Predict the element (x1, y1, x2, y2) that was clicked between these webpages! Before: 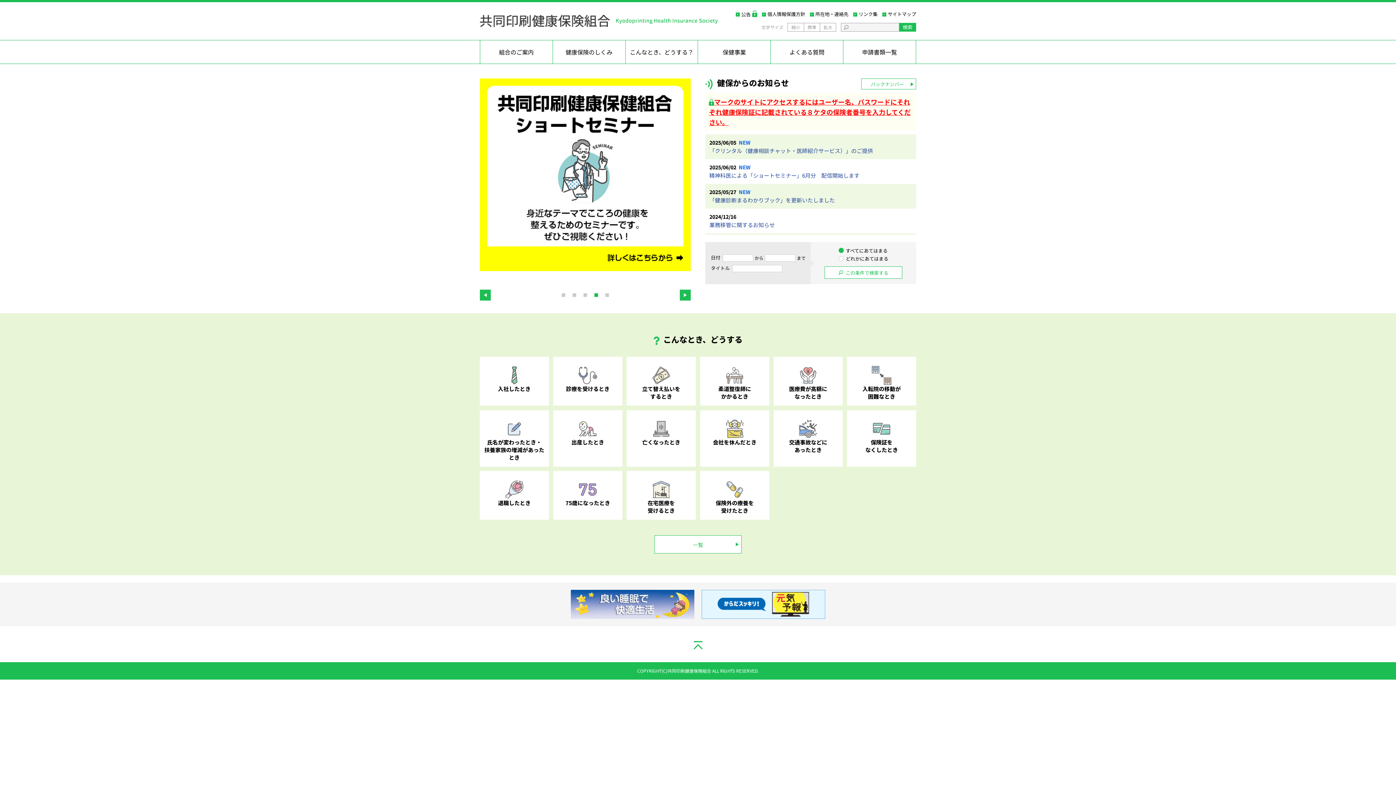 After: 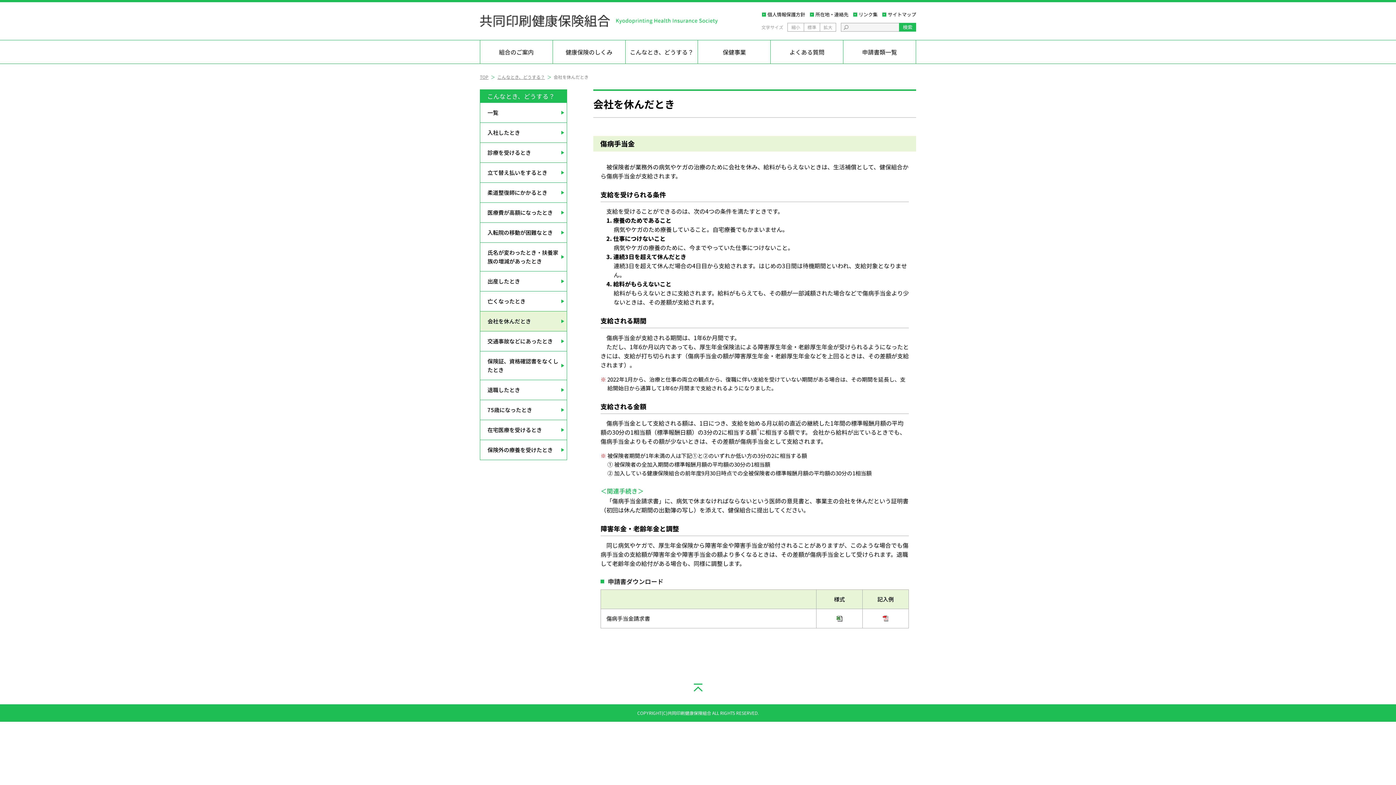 Action: bbox: (700, 410, 769, 466) label: 会社を休んだとき